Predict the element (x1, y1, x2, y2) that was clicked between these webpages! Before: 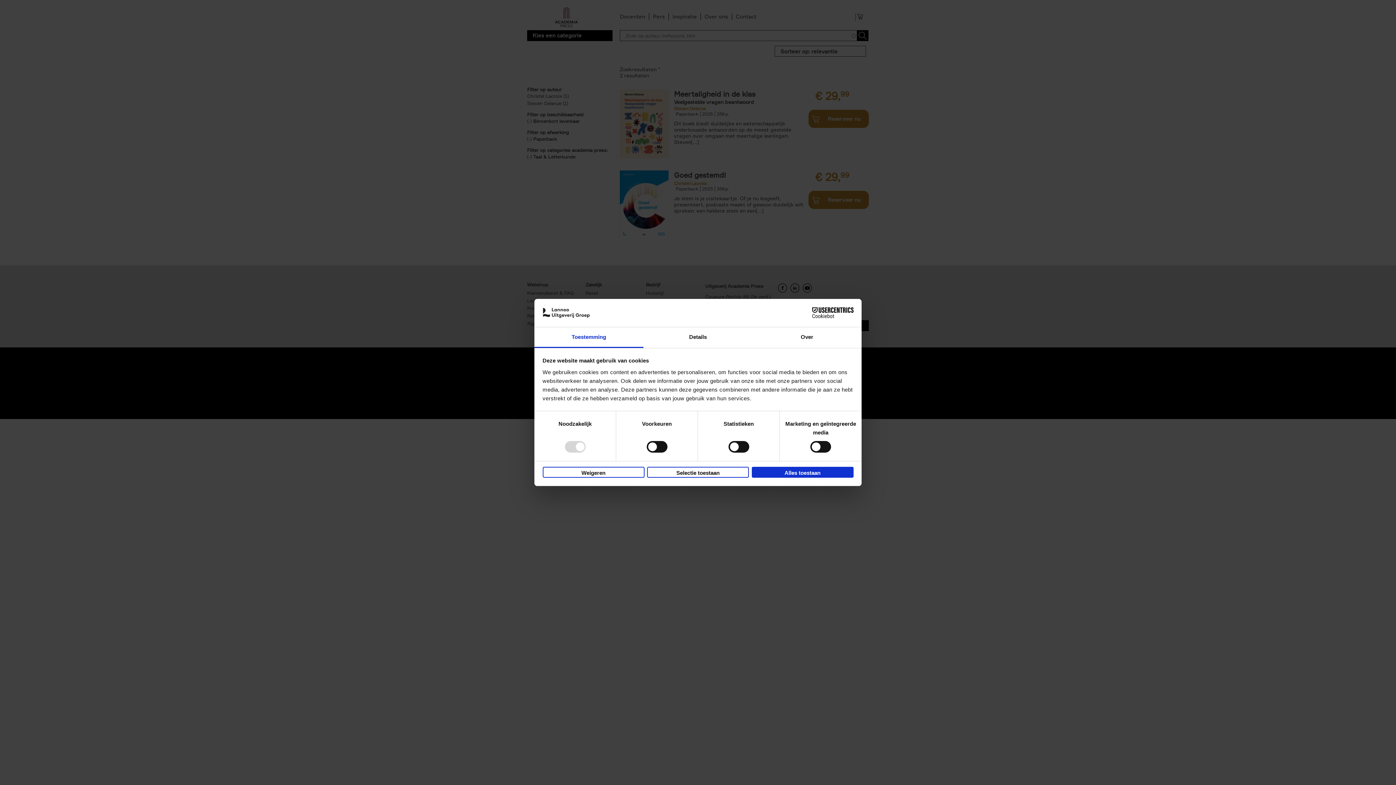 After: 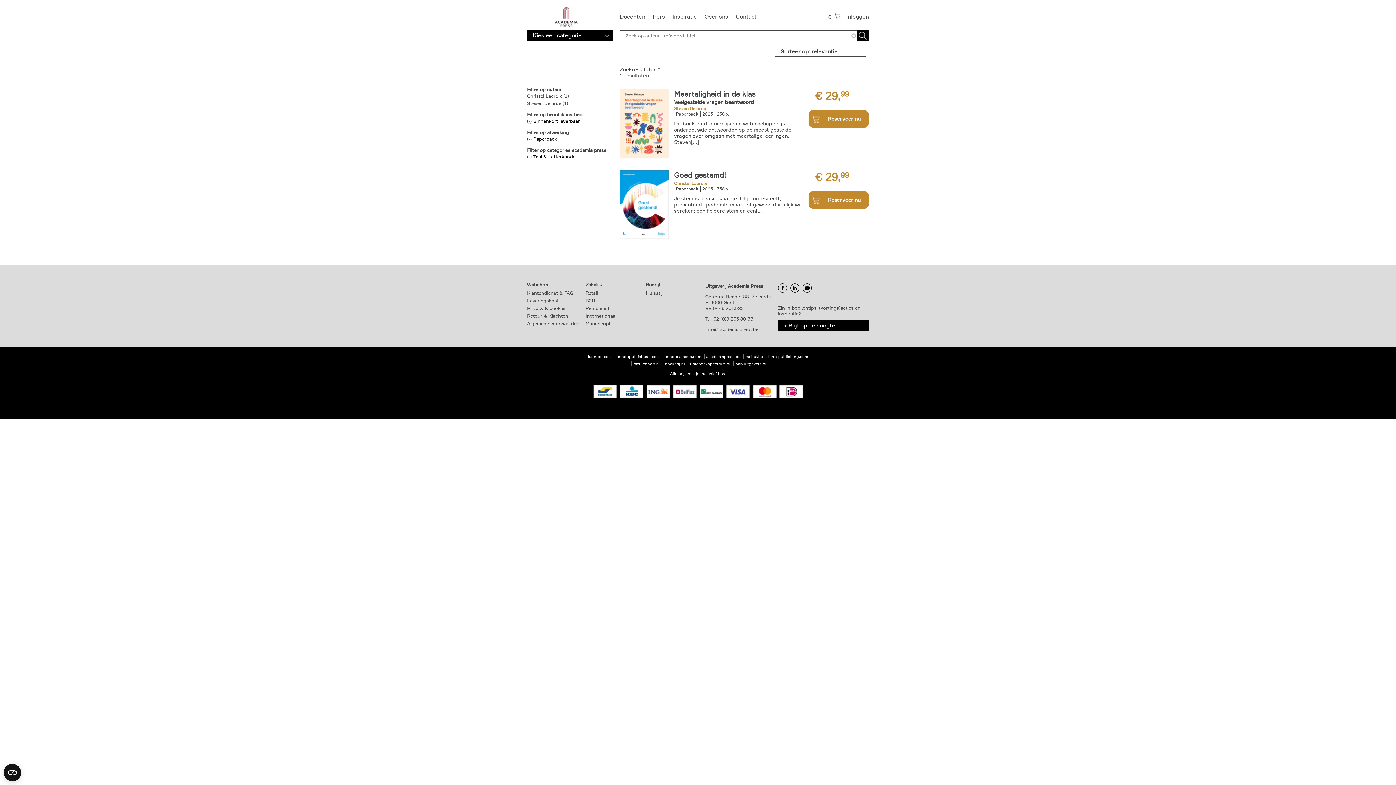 Action: label: Selectie toestaan bbox: (647, 466, 749, 477)